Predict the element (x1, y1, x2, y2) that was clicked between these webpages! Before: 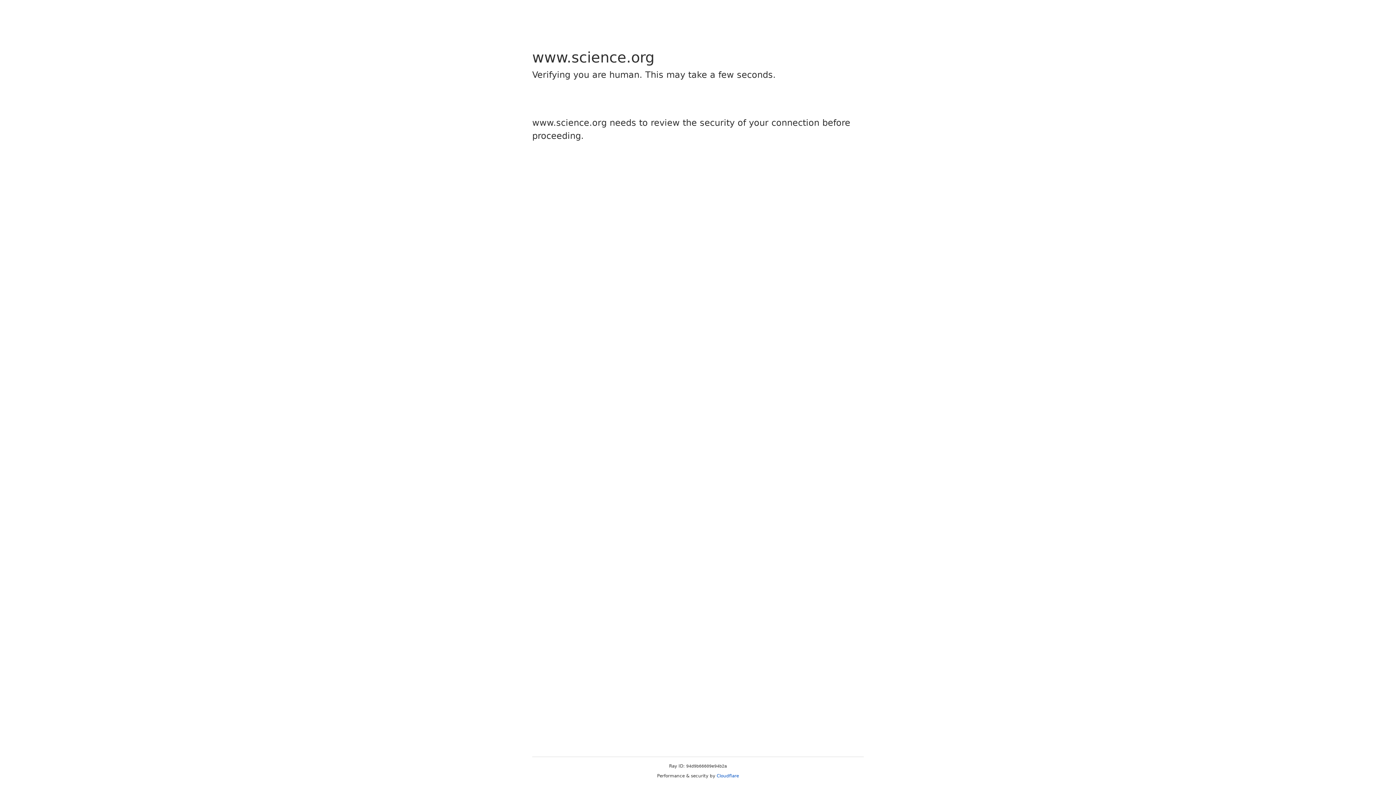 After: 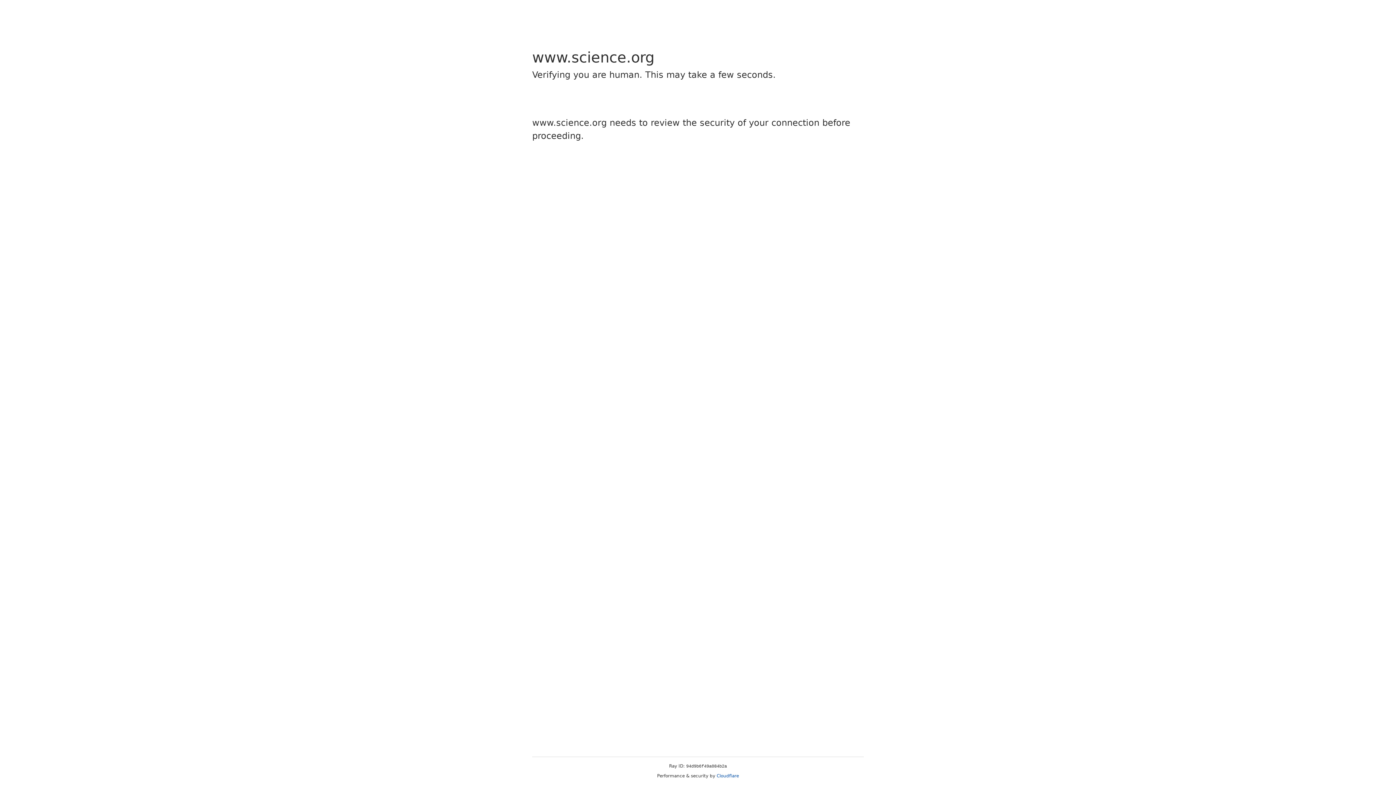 Action: label: Cloudflare bbox: (716, 773, 739, 778)